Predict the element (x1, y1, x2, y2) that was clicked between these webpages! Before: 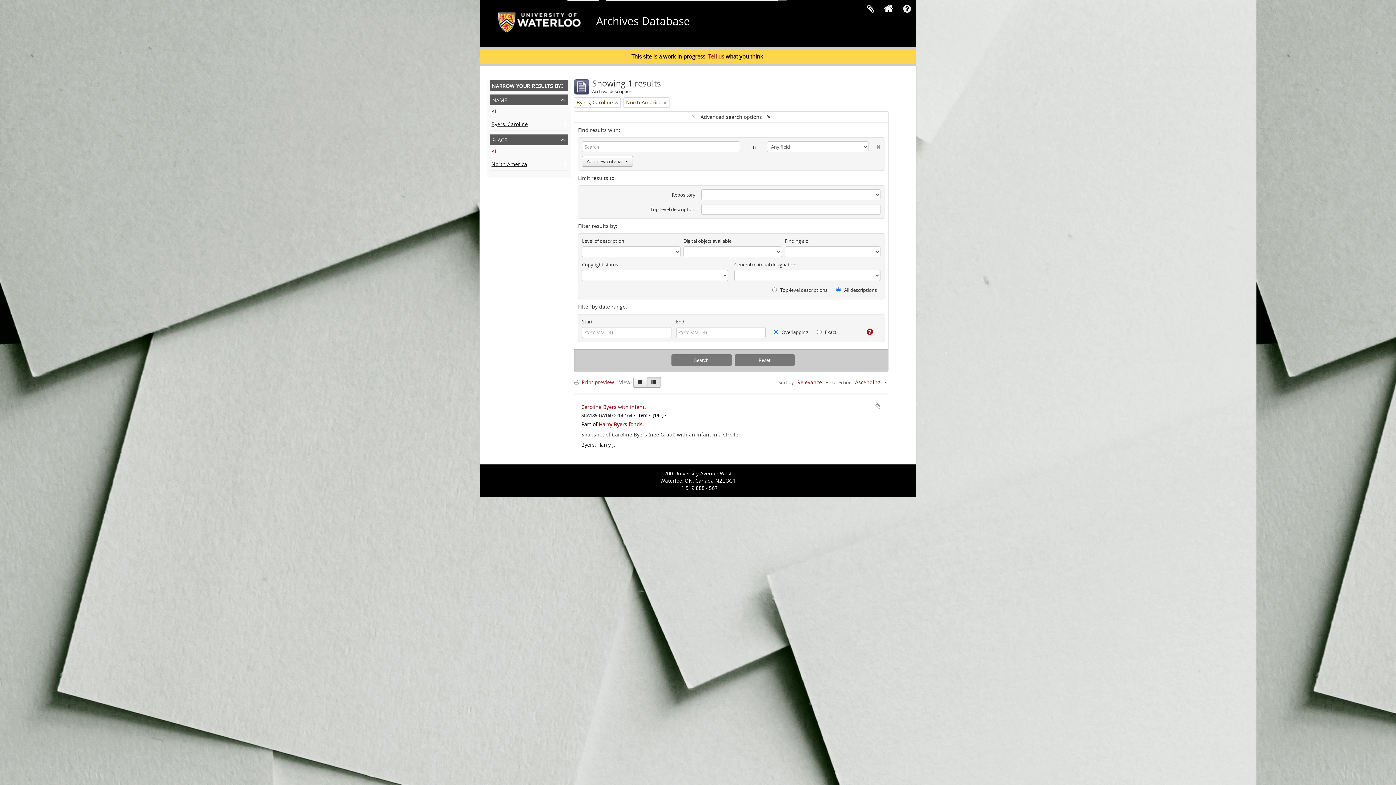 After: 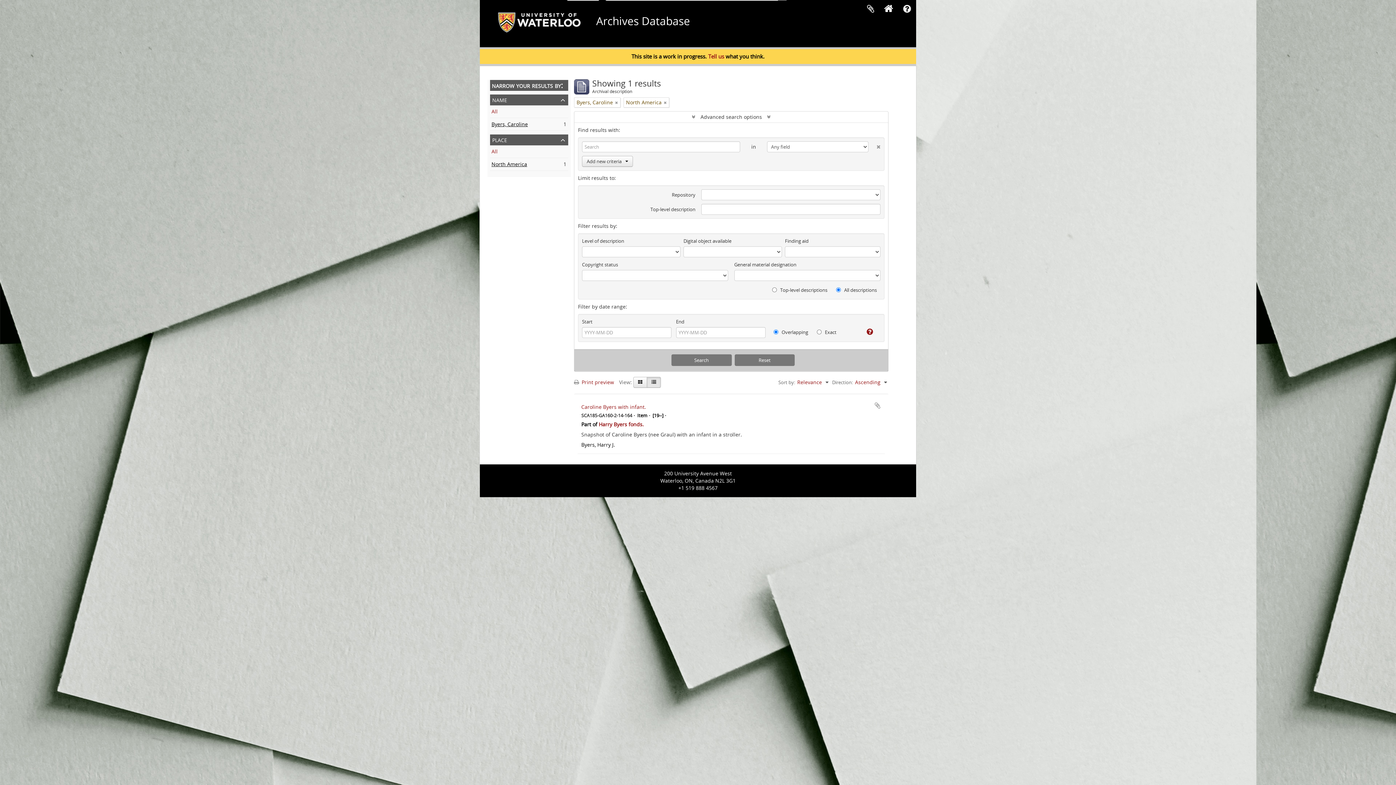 Action: bbox: (491, 120, 528, 127) label: Byers, Caroline
, 1 results